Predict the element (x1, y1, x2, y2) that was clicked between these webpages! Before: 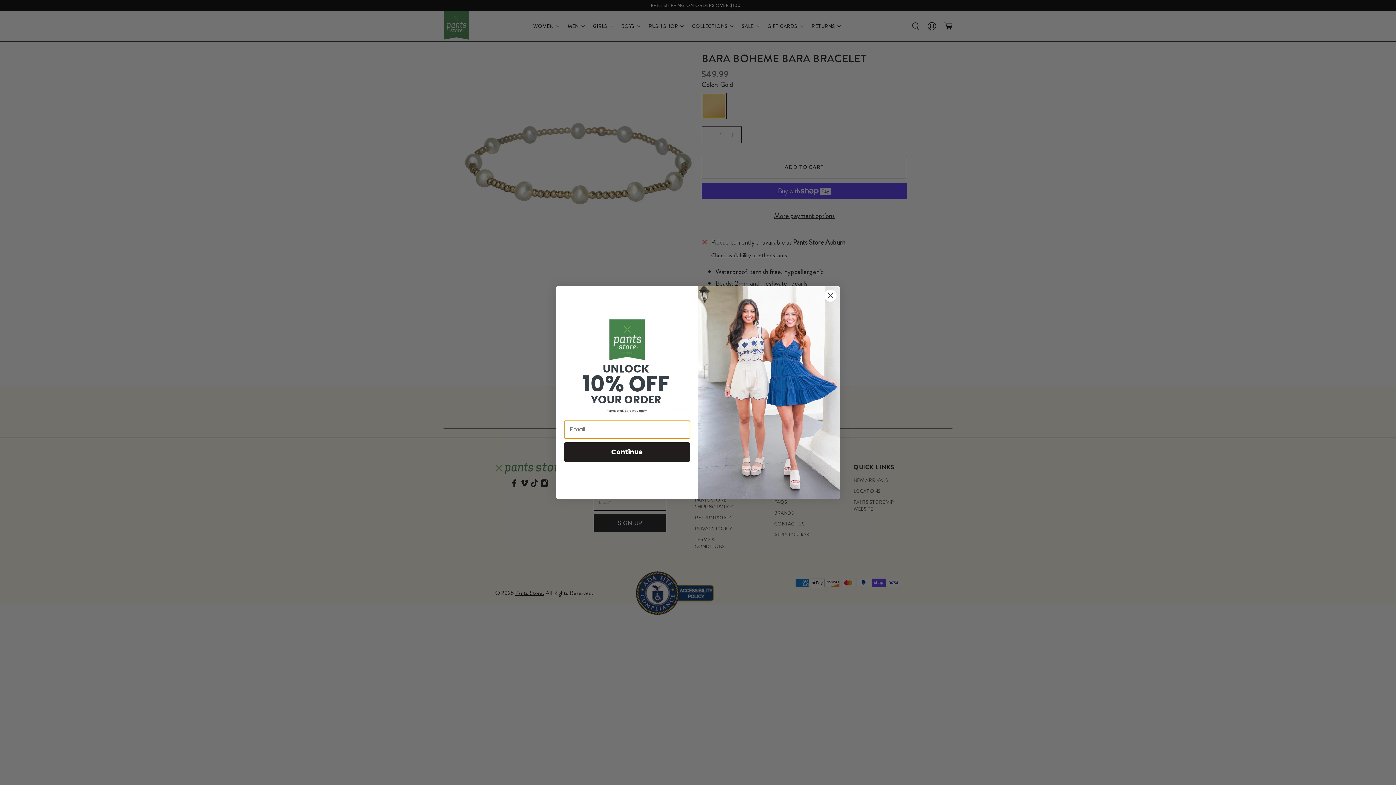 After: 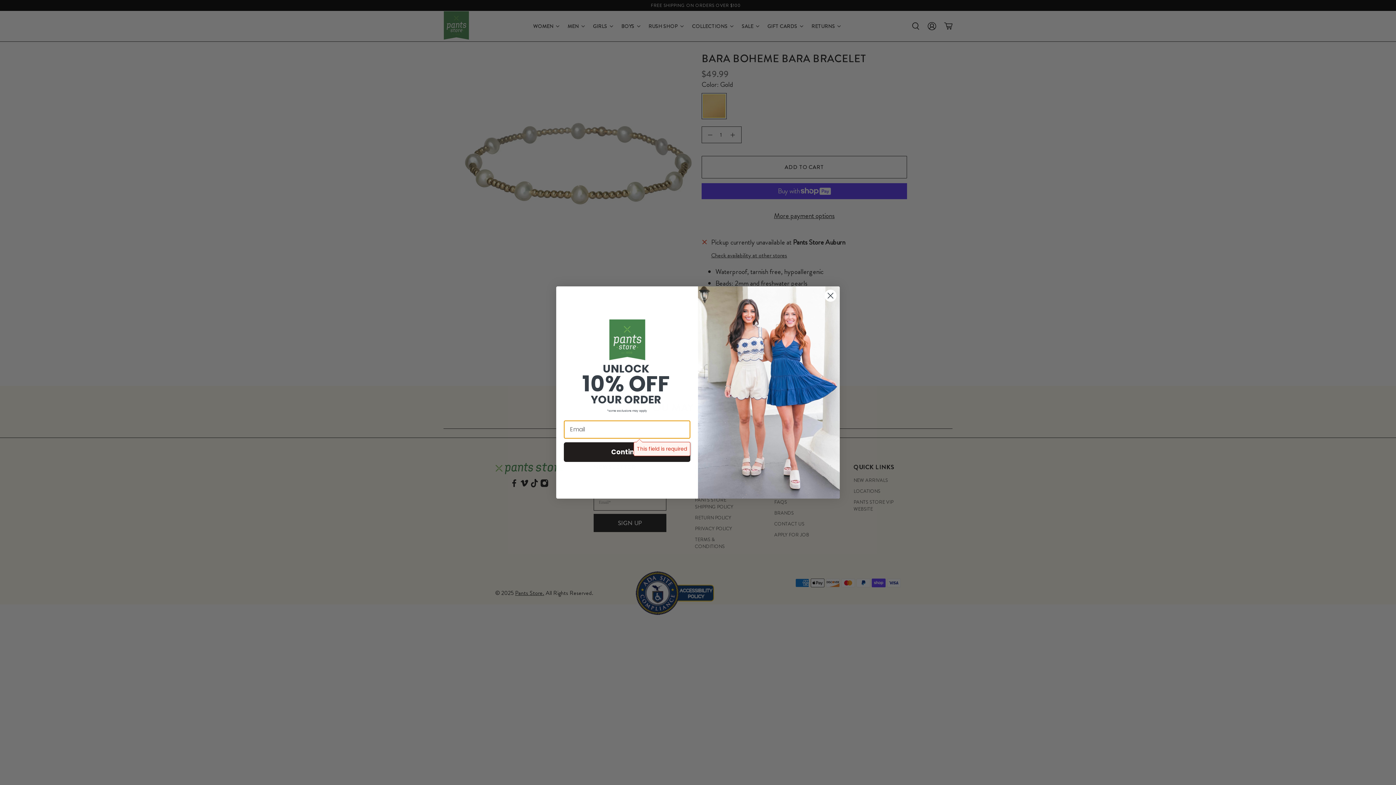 Action: bbox: (564, 442, 690, 462) label: Continue